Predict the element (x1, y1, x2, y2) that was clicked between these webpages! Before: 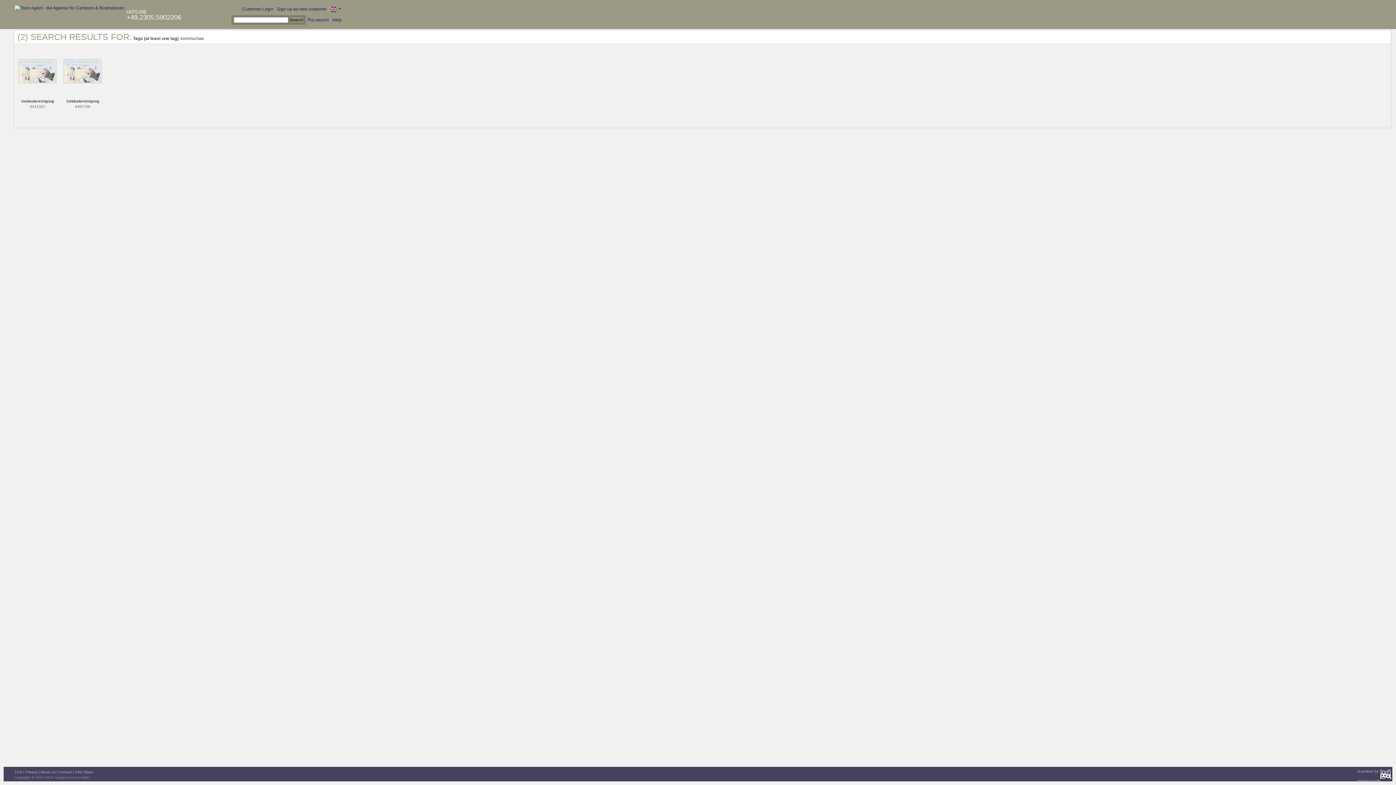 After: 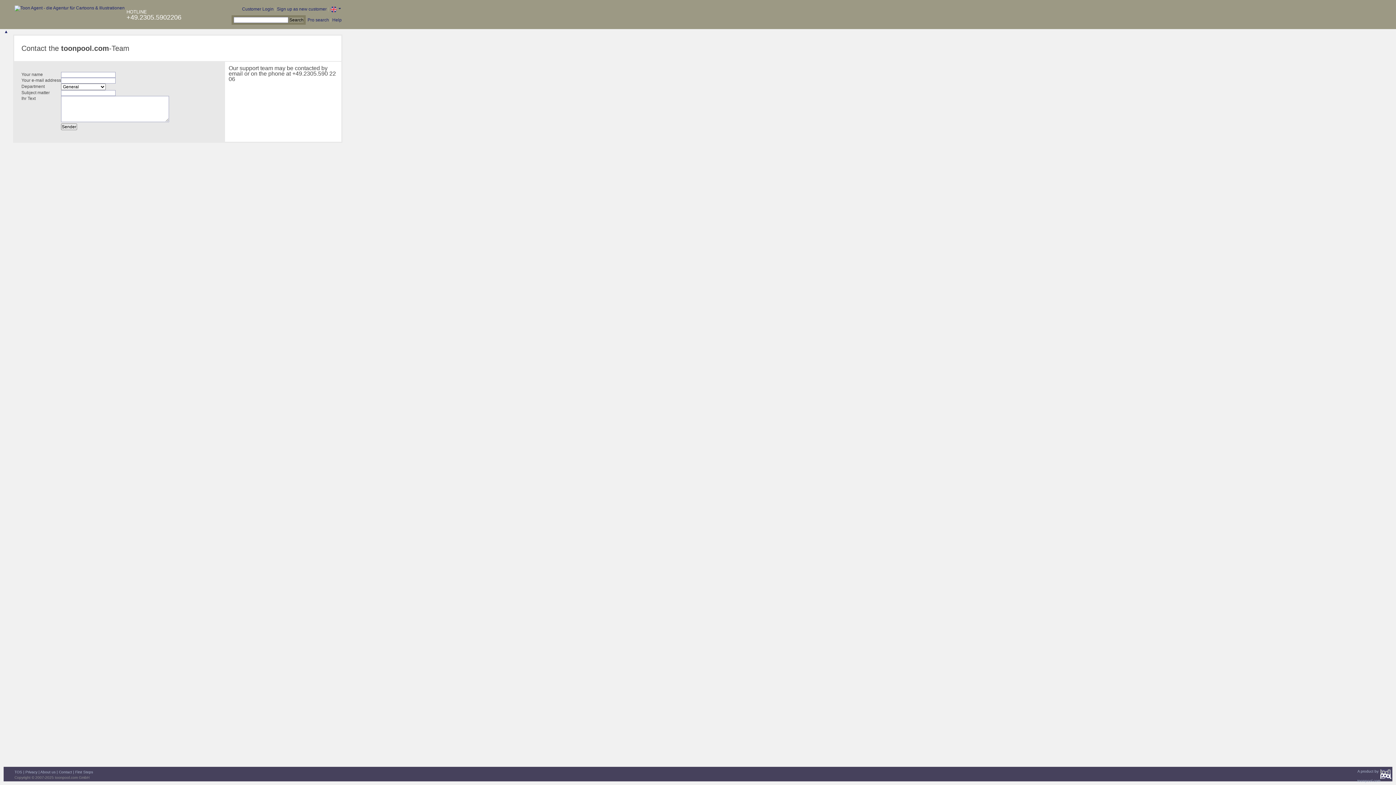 Action: bbox: (58, 770, 72, 774) label: Contact